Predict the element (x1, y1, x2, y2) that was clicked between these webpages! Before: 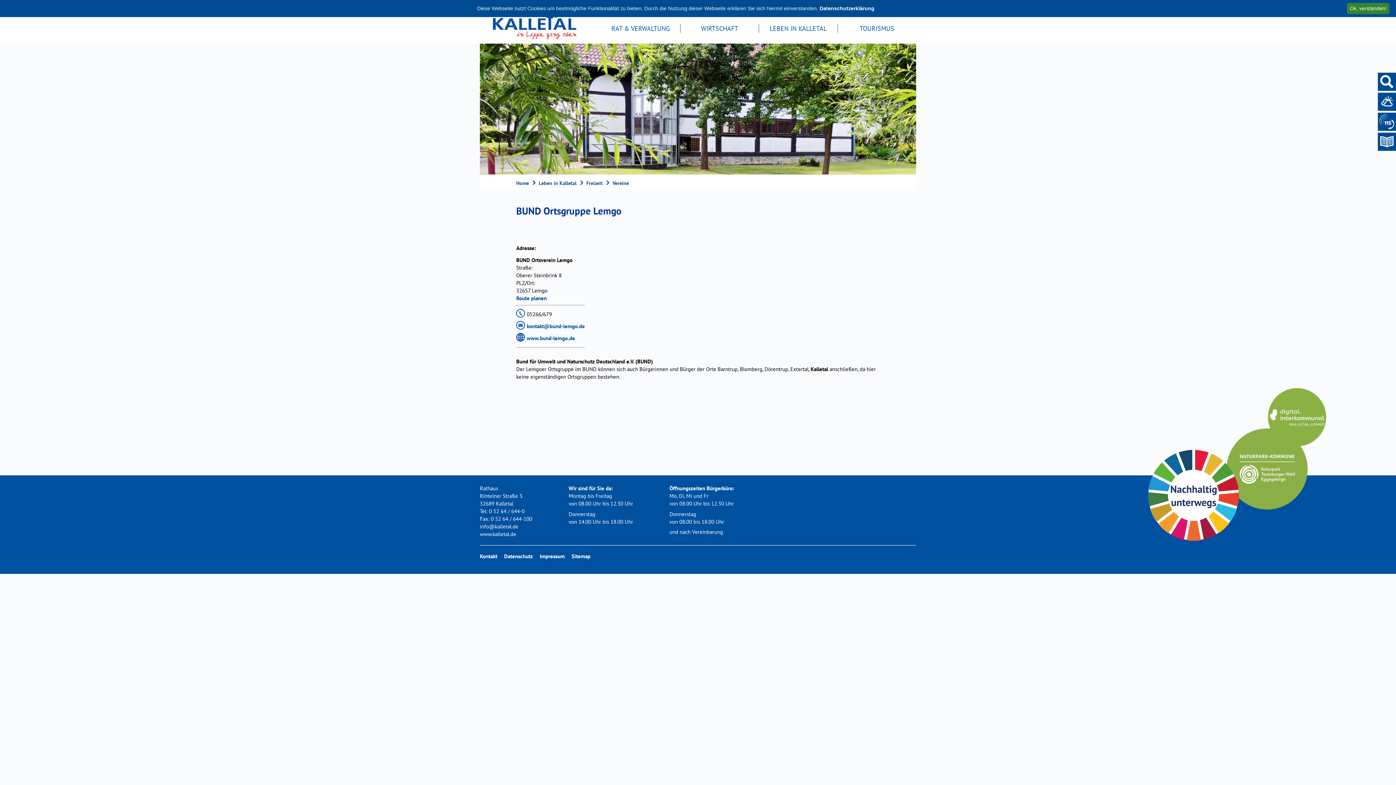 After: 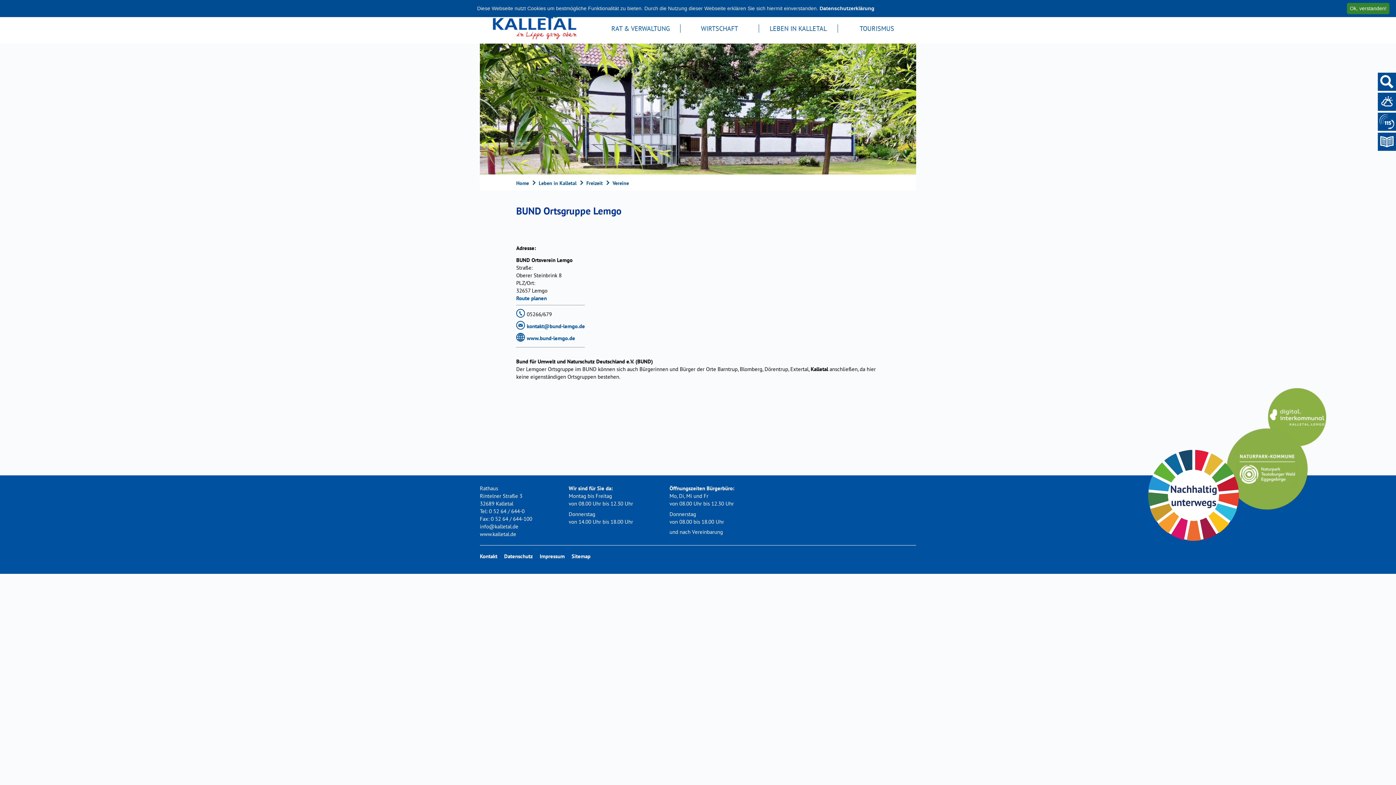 Action: bbox: (480, 553, 504, 560) label: Kontakt